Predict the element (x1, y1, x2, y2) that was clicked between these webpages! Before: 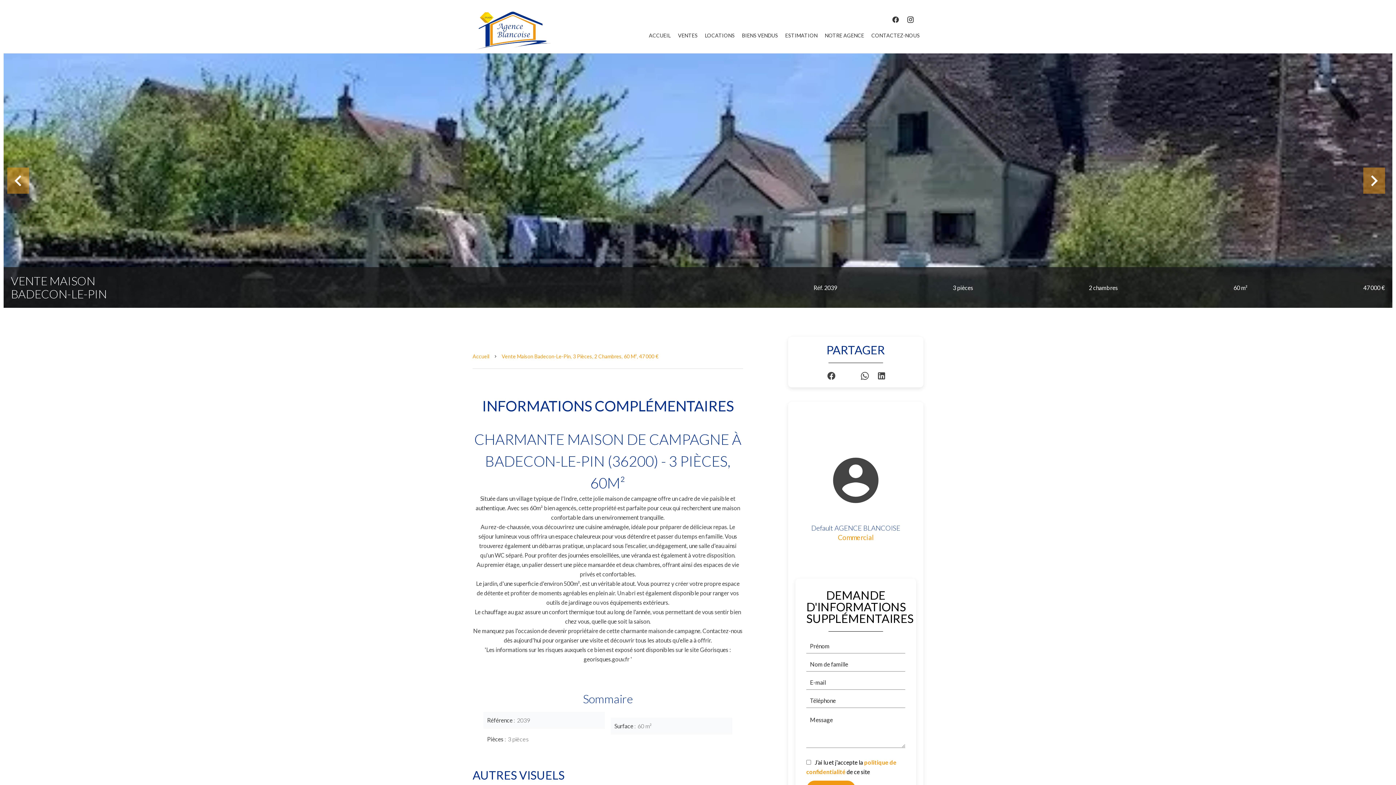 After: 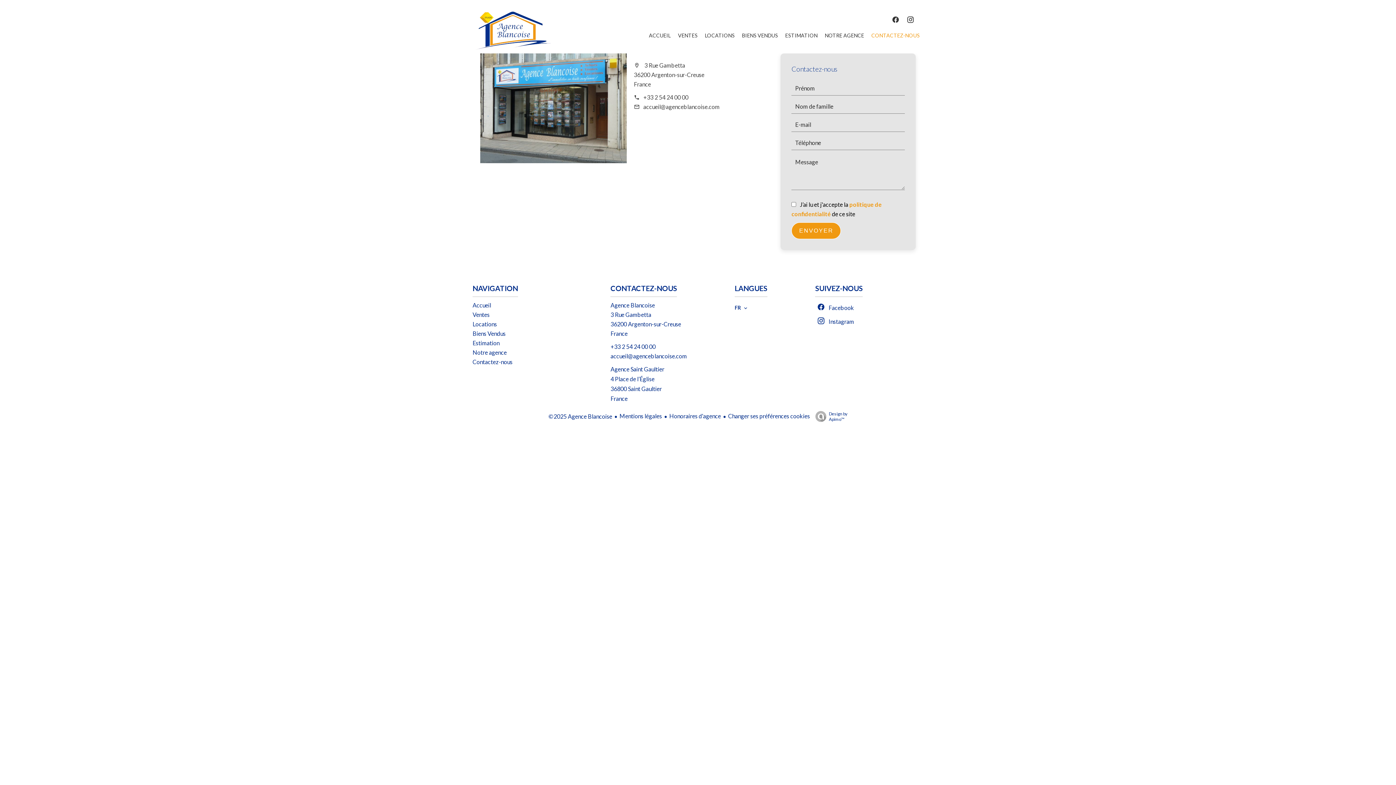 Action: bbox: (871, 32, 920, 38) label: CONTACTEZ-NOUS